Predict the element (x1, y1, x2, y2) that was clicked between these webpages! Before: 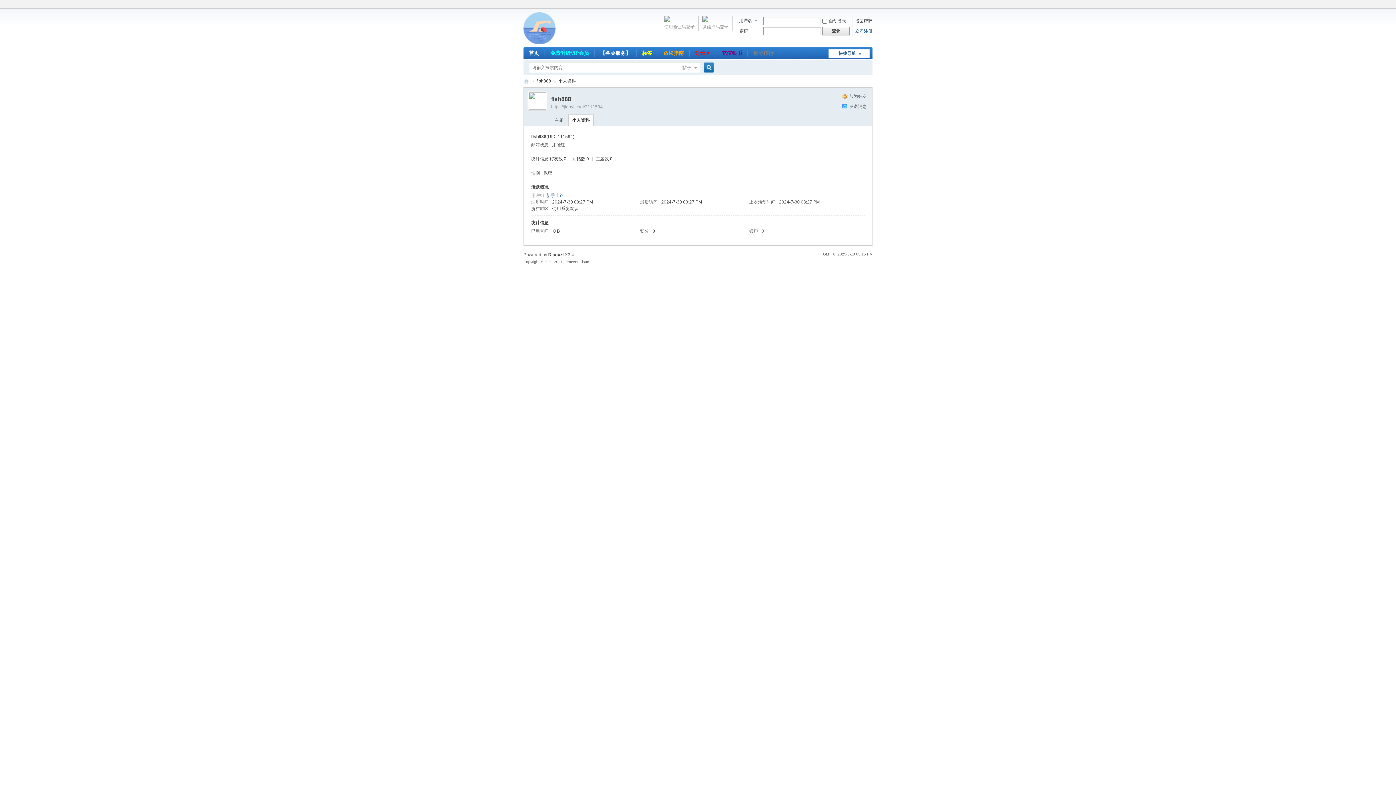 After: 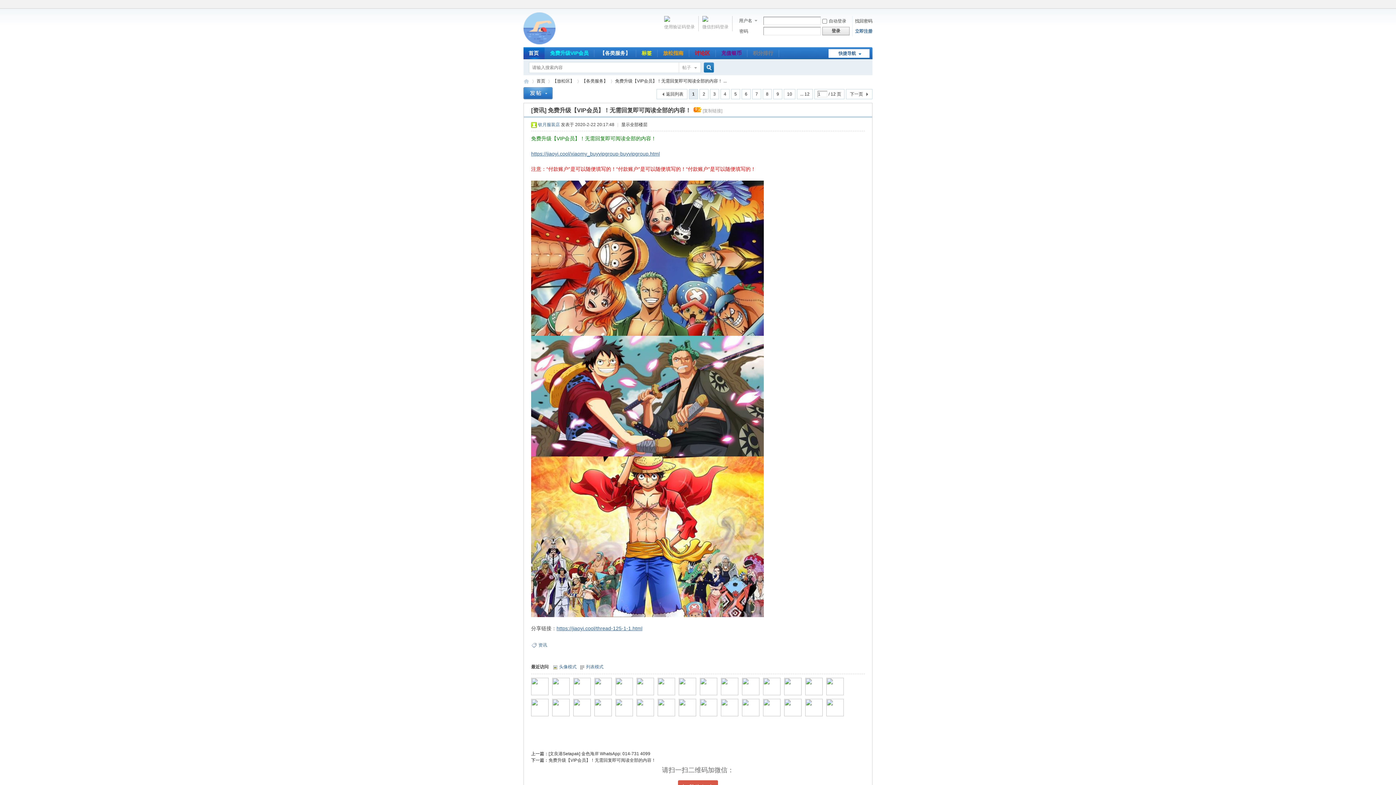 Action: label: 免费升级VIP会员 bbox: (545, 47, 594, 59)